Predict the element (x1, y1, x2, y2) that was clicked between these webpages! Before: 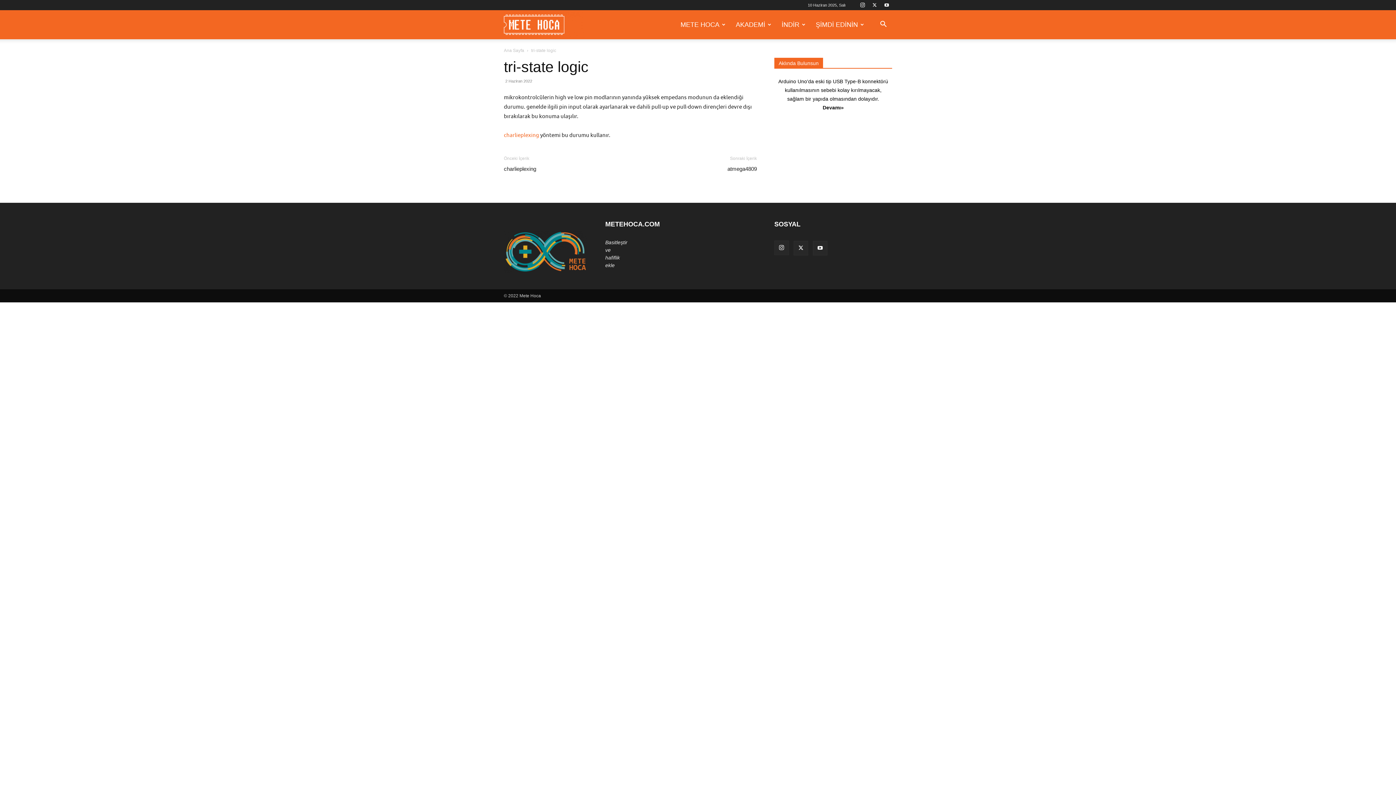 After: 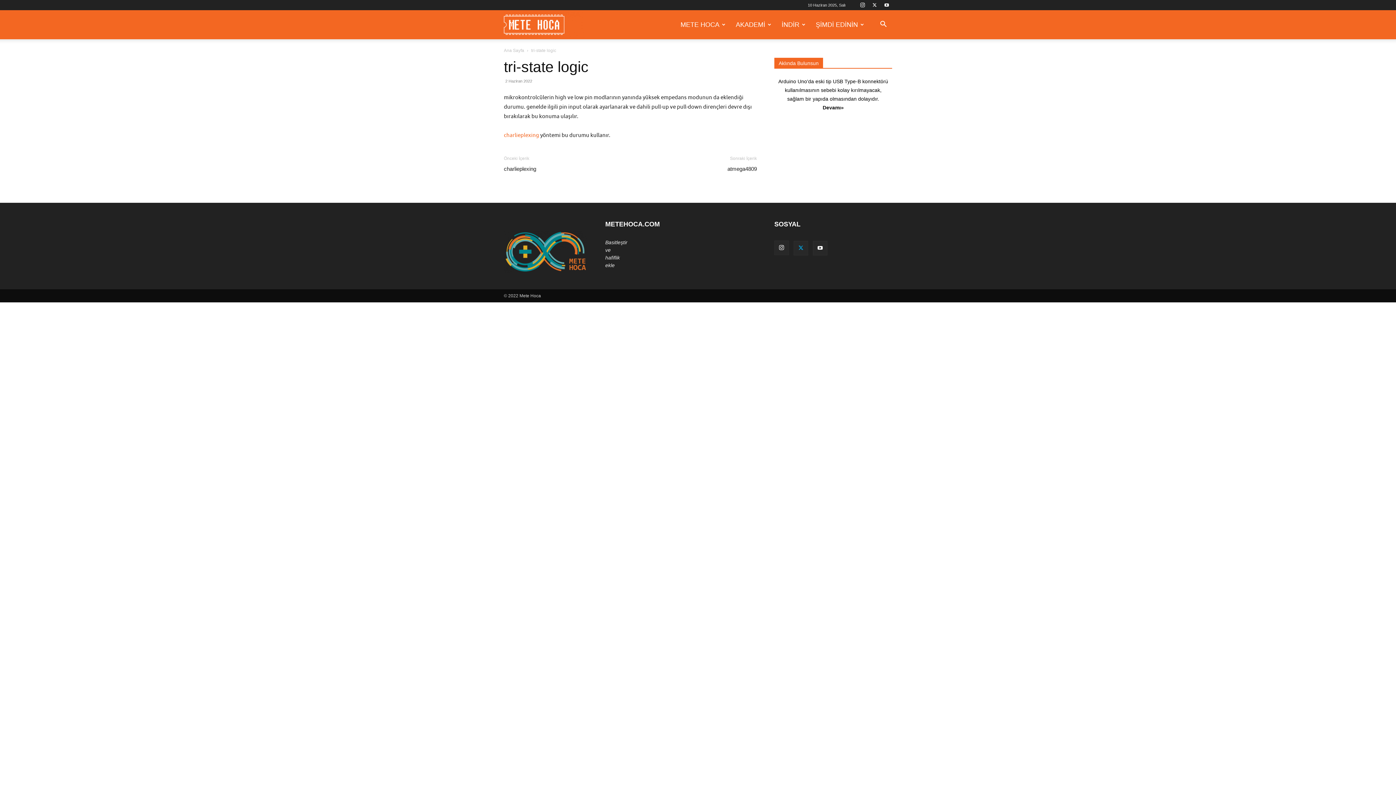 Action: bbox: (793, 241, 808, 255)